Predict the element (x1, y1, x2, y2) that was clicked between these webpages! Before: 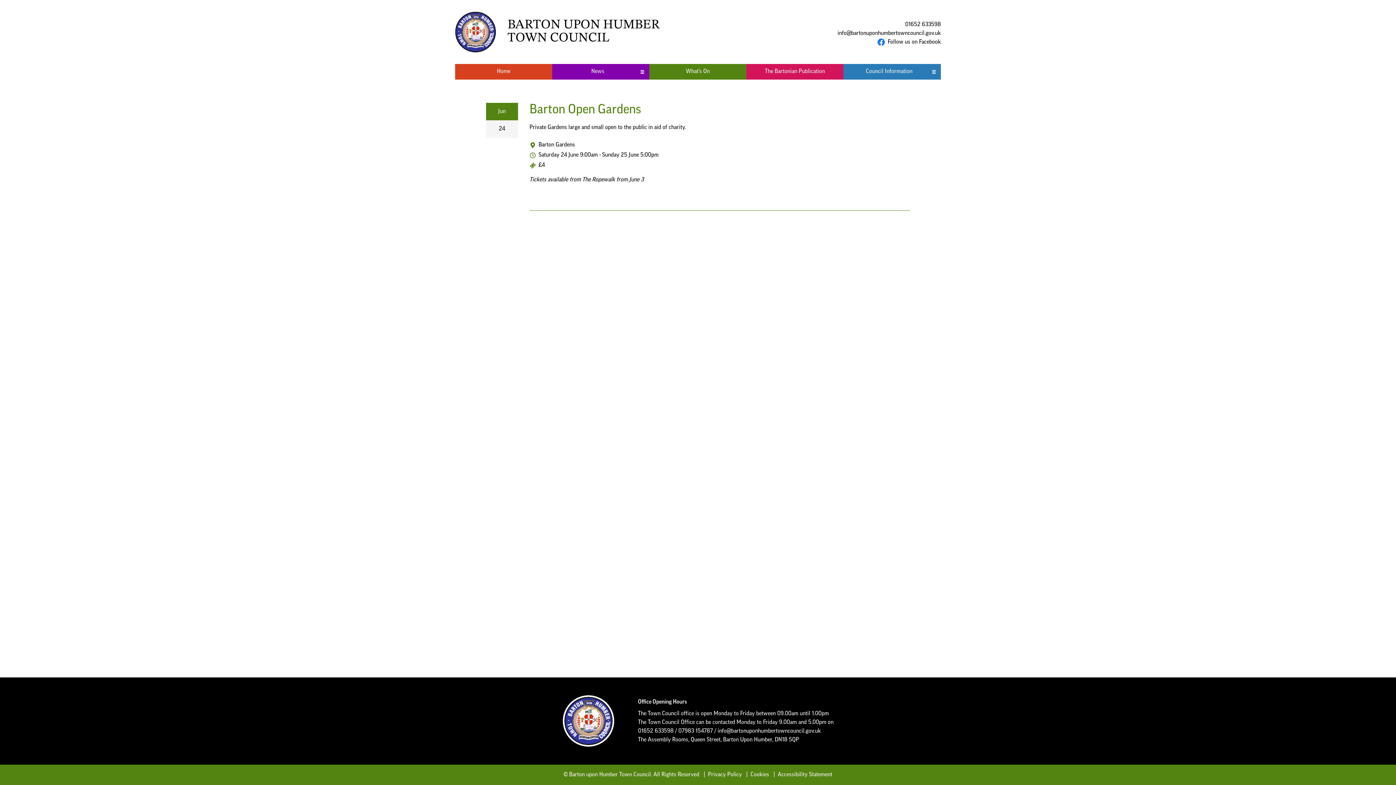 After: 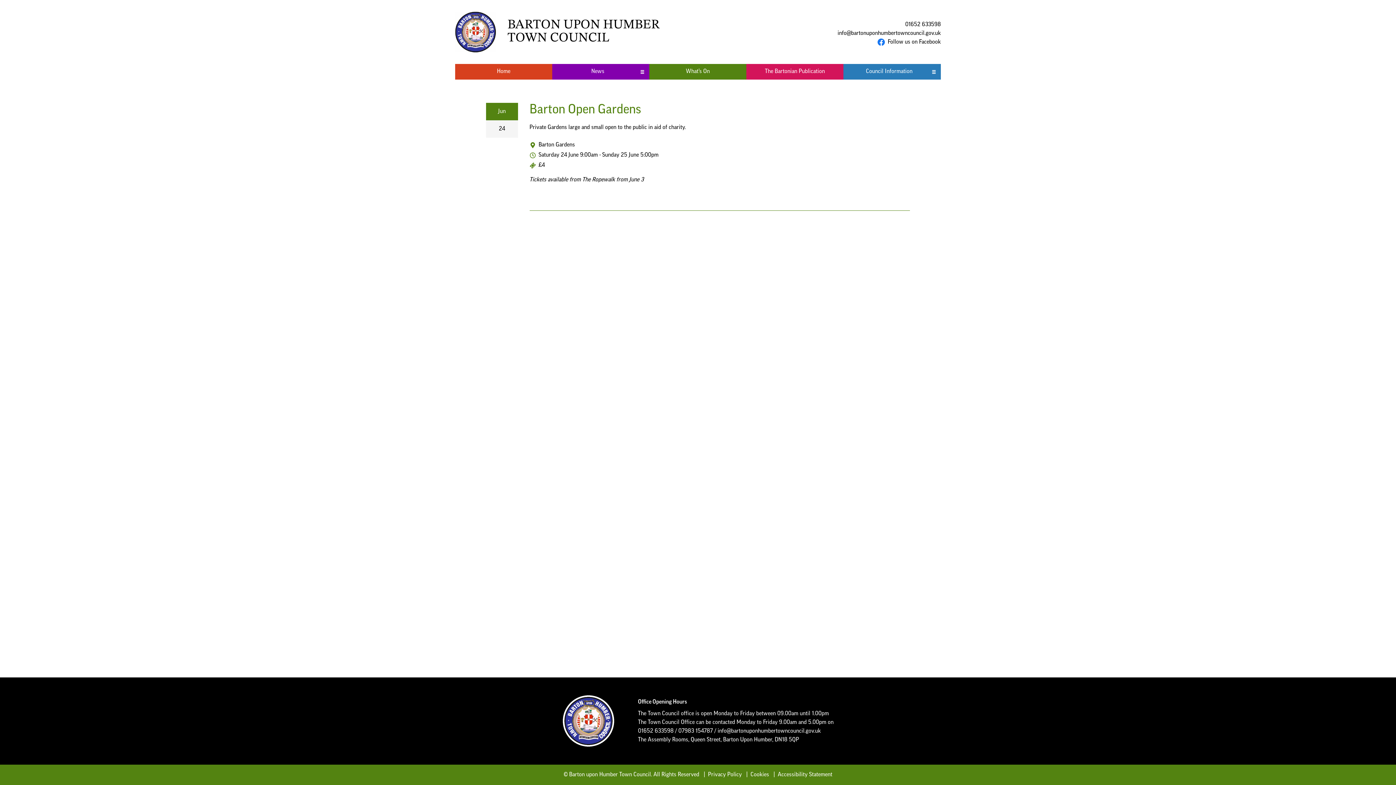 Action: bbox: (837, 30, 941, 36) label: info@bartonuponhumbertowncouncil.gov.uk